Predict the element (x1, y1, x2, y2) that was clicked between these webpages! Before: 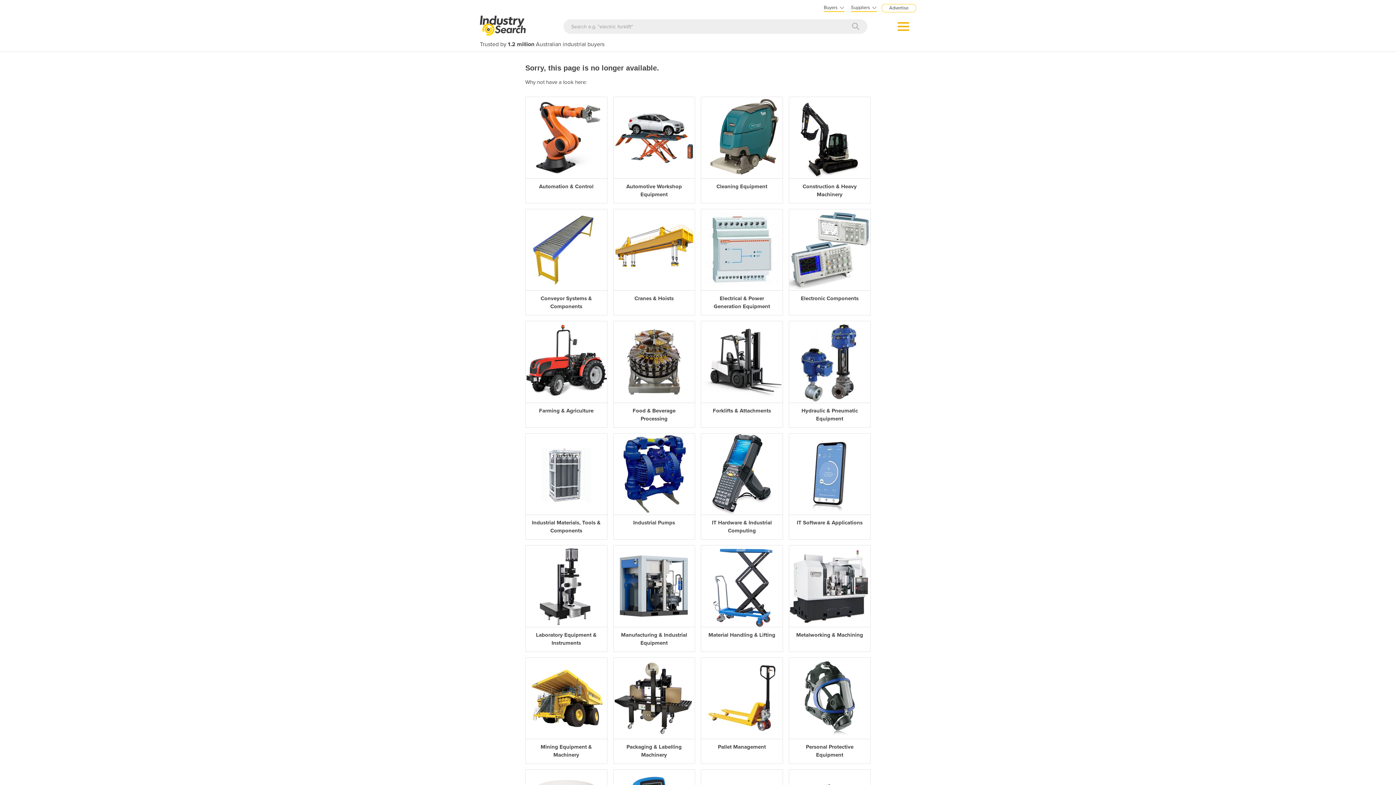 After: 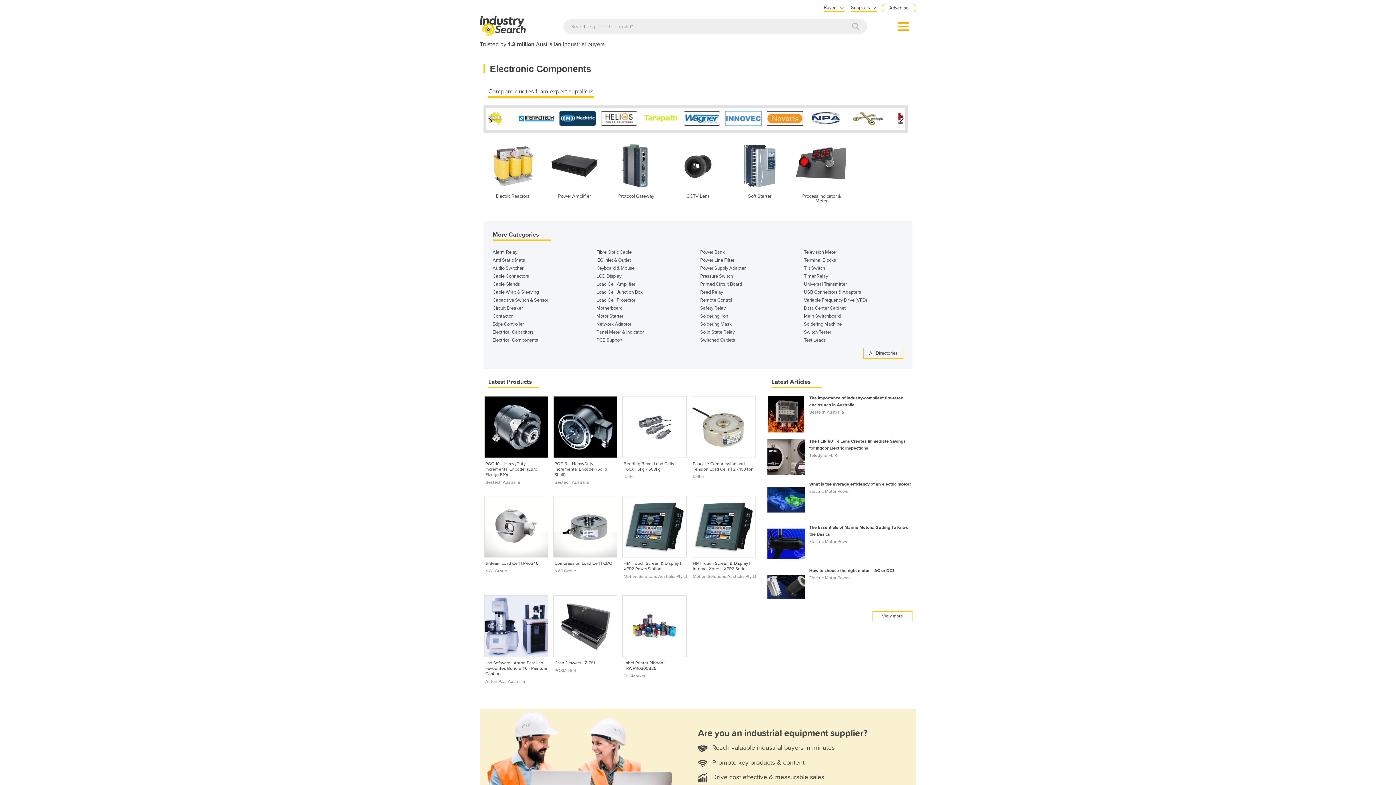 Action: bbox: (789, 209, 870, 315) label: Electronic Components